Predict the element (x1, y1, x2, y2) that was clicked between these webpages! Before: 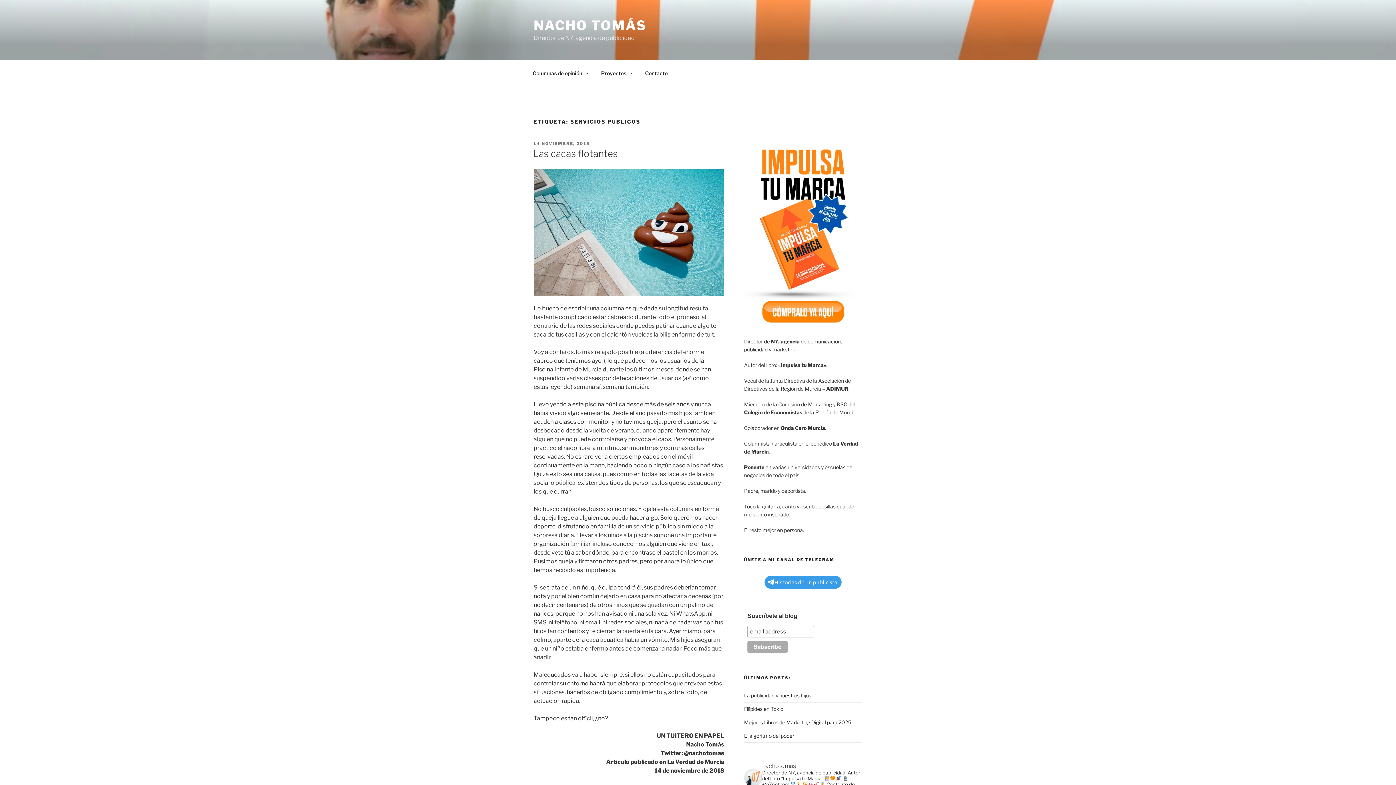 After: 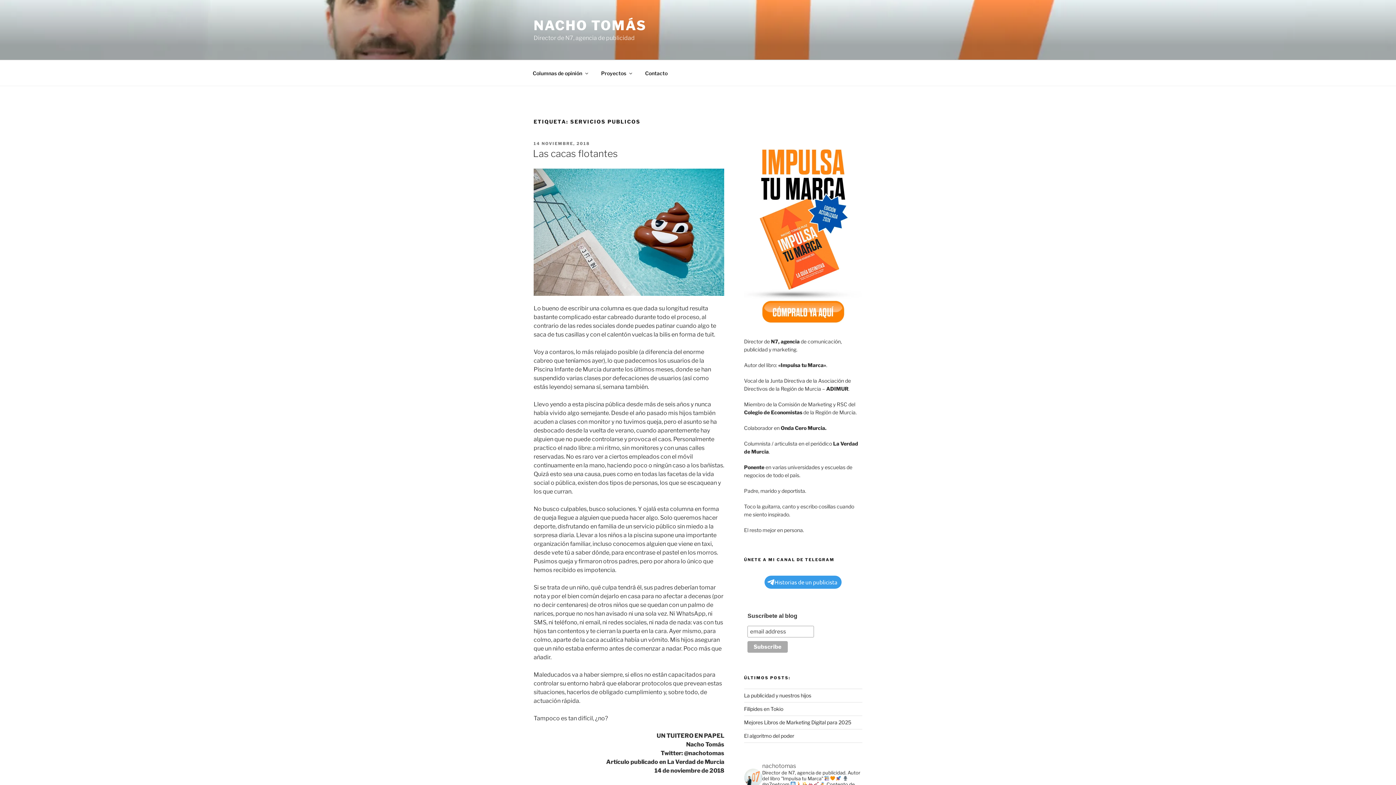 Action: bbox: (744, 322, 862, 328)